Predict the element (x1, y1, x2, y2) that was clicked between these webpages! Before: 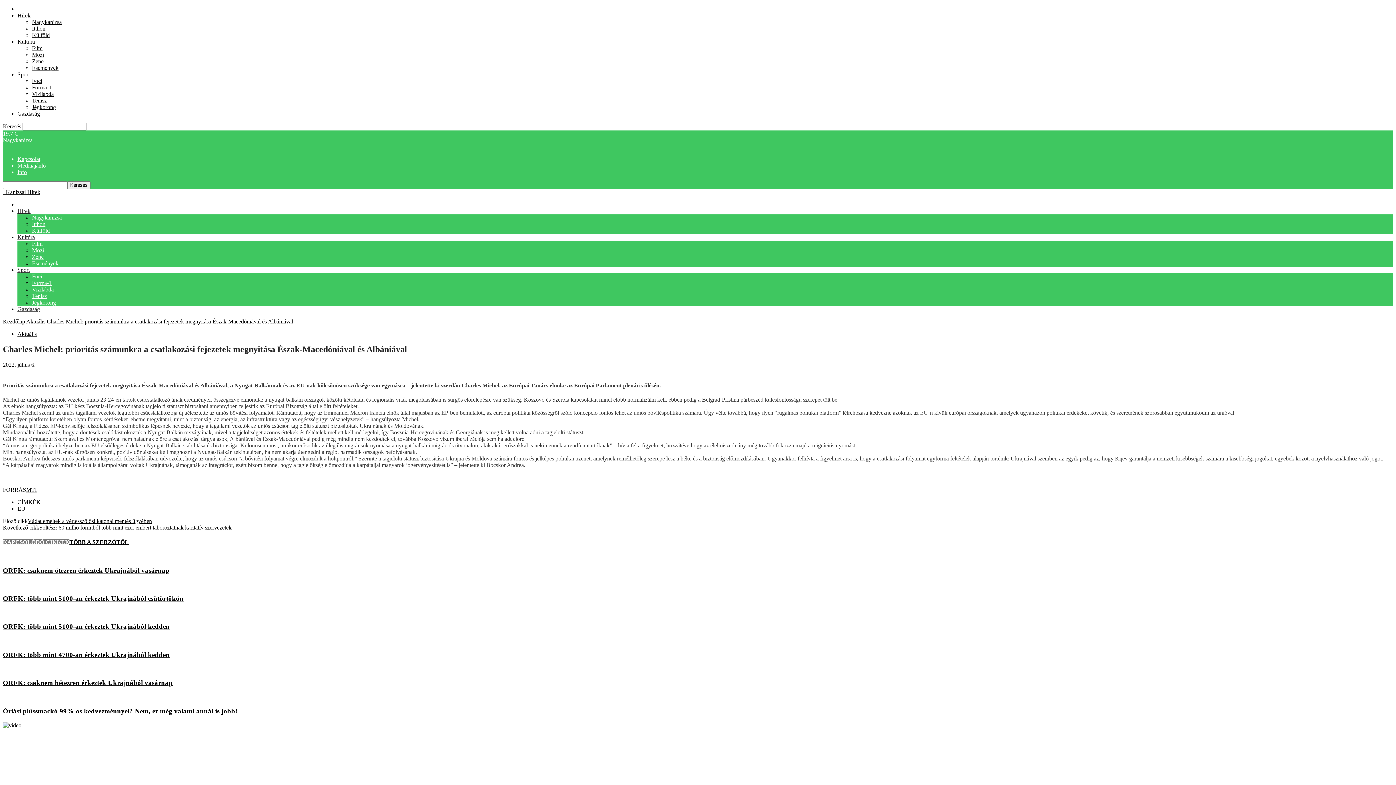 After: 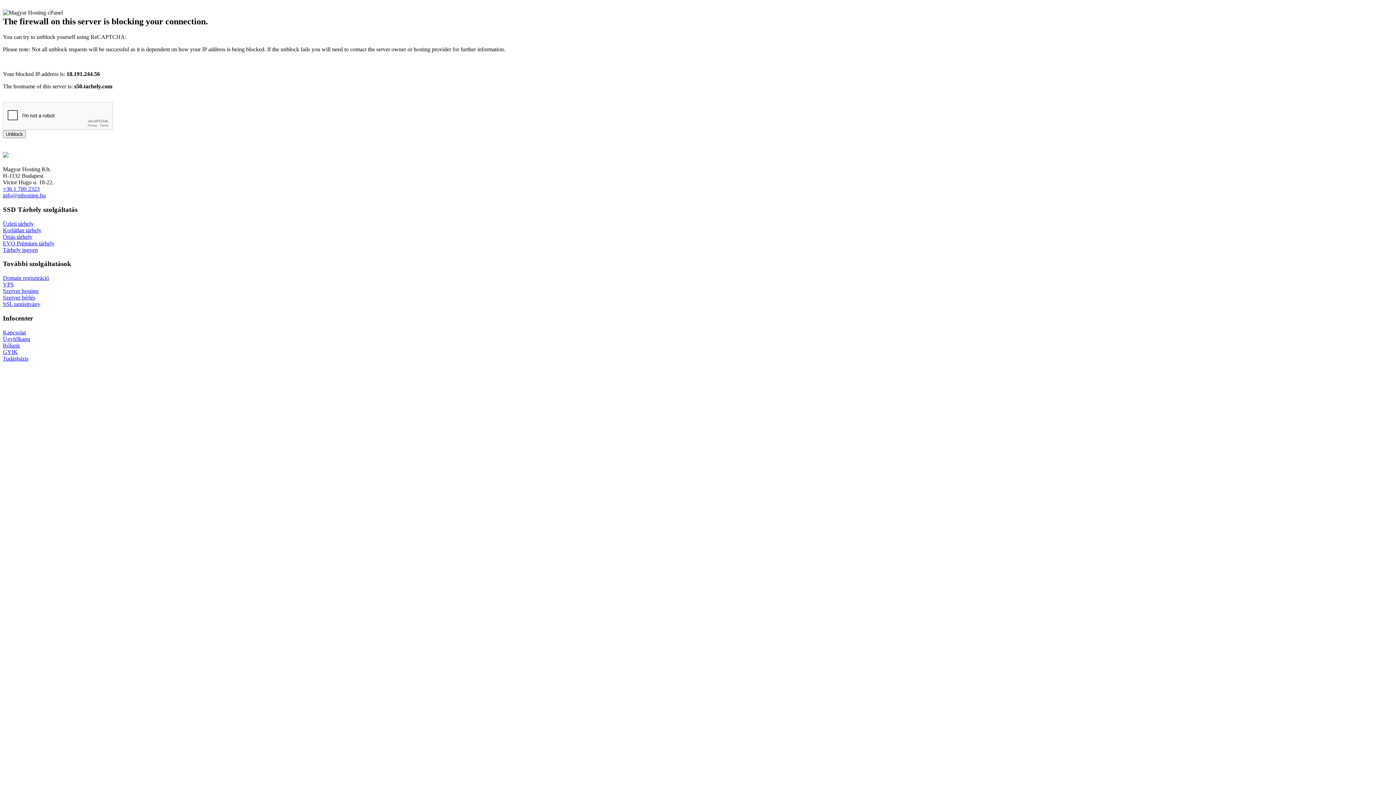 Action: bbox: (17, 12, 30, 18) label: Hírek